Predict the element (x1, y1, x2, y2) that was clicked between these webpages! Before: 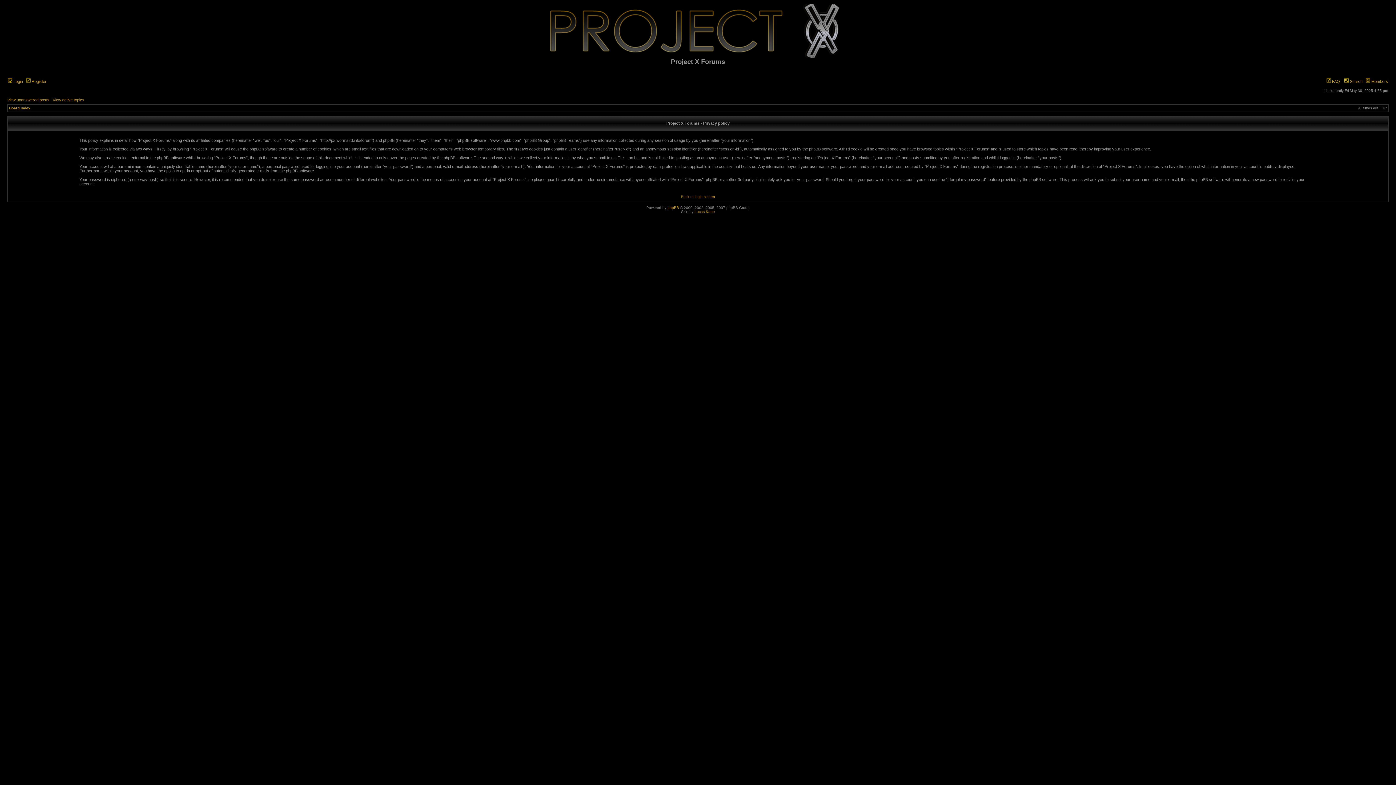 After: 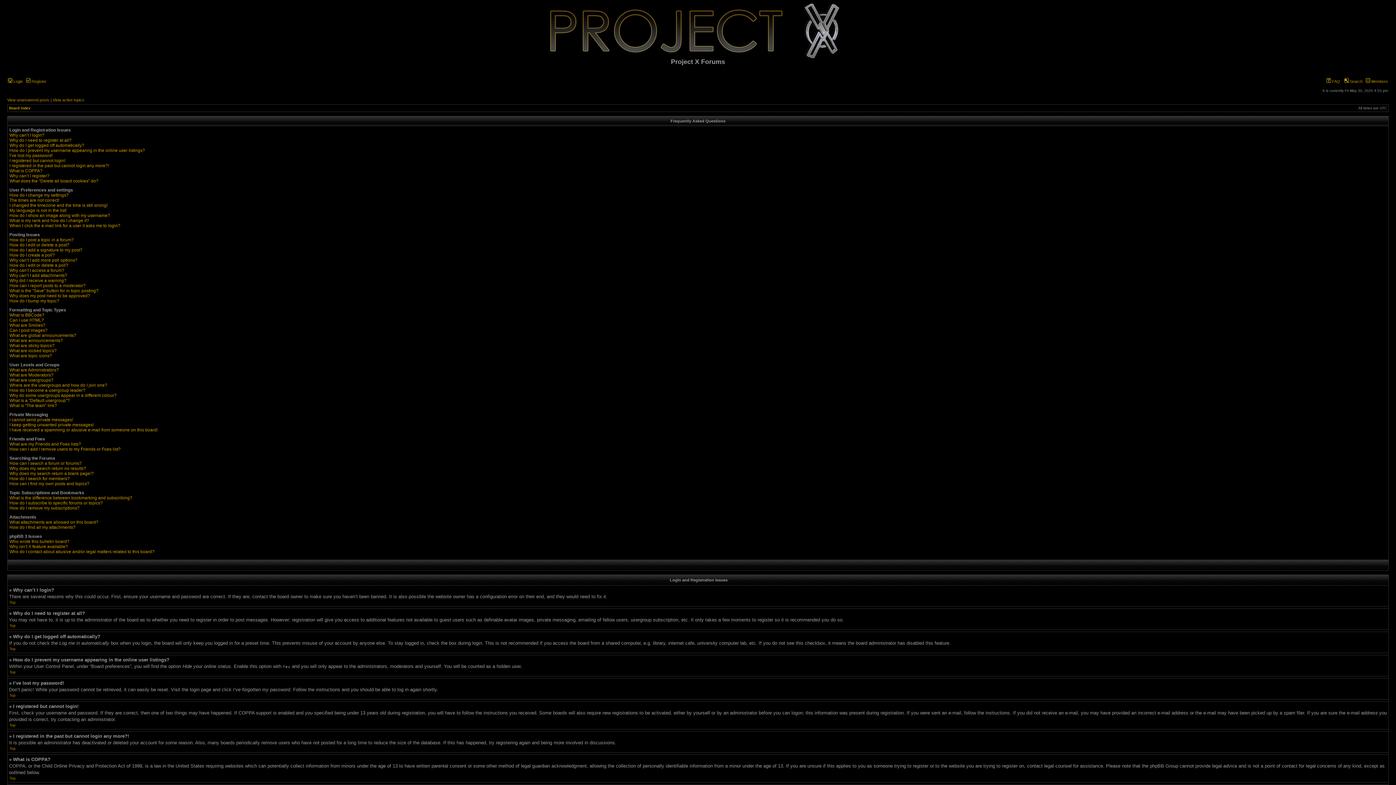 Action: bbox: (1326, 79, 1340, 83) label:  FAQ